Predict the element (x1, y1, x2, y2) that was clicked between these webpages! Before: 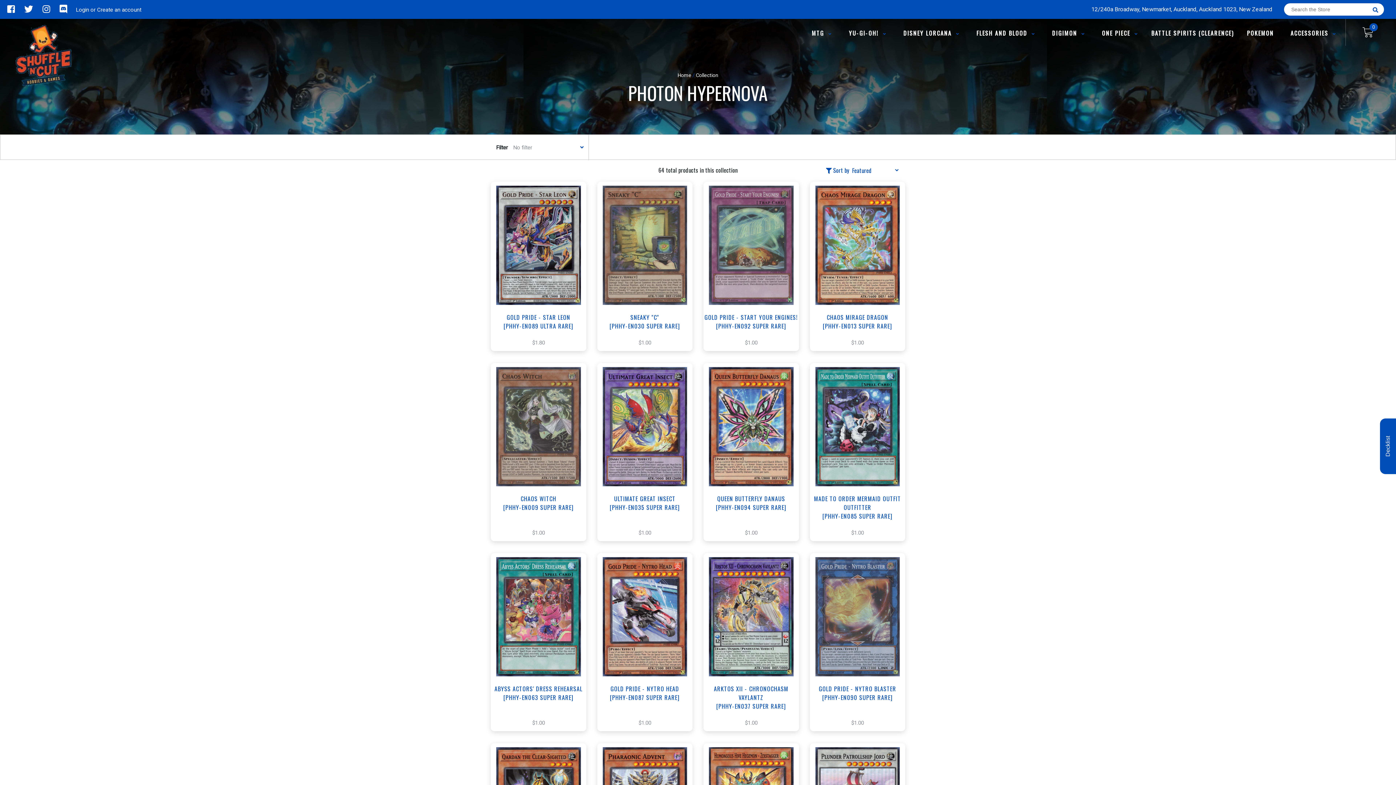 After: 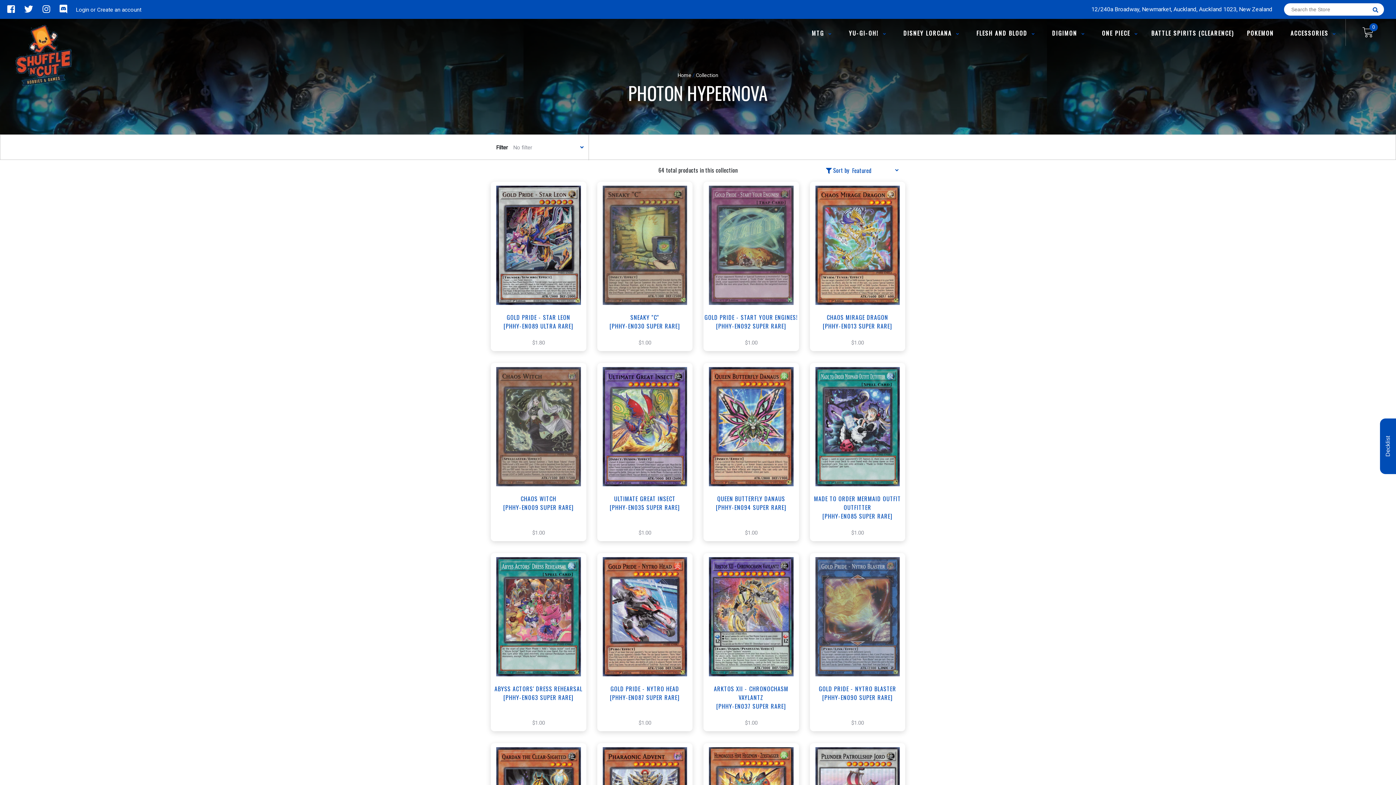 Action: bbox: (35, 4, 52, 14) label:  